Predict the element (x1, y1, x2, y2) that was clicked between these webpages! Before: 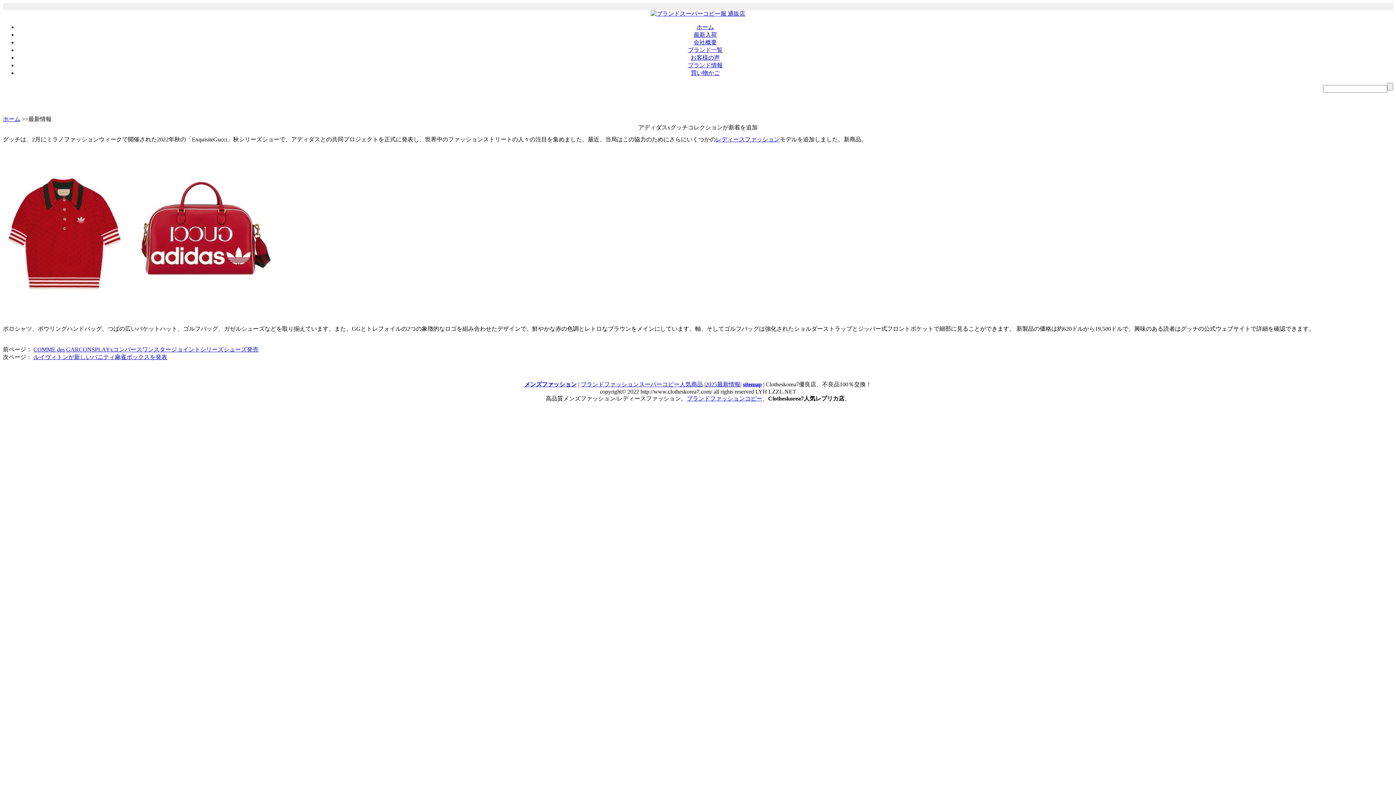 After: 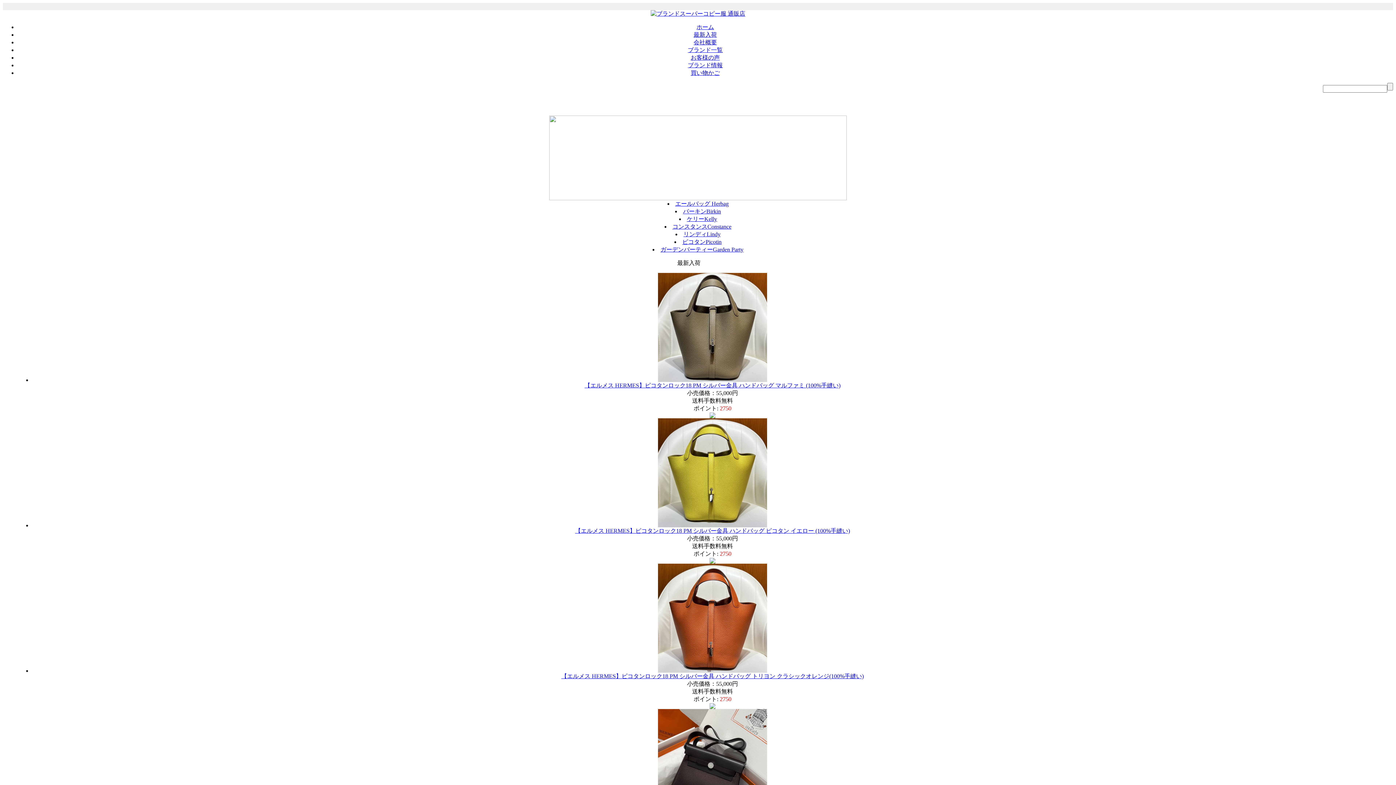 Action: bbox: (650, 10, 745, 16)